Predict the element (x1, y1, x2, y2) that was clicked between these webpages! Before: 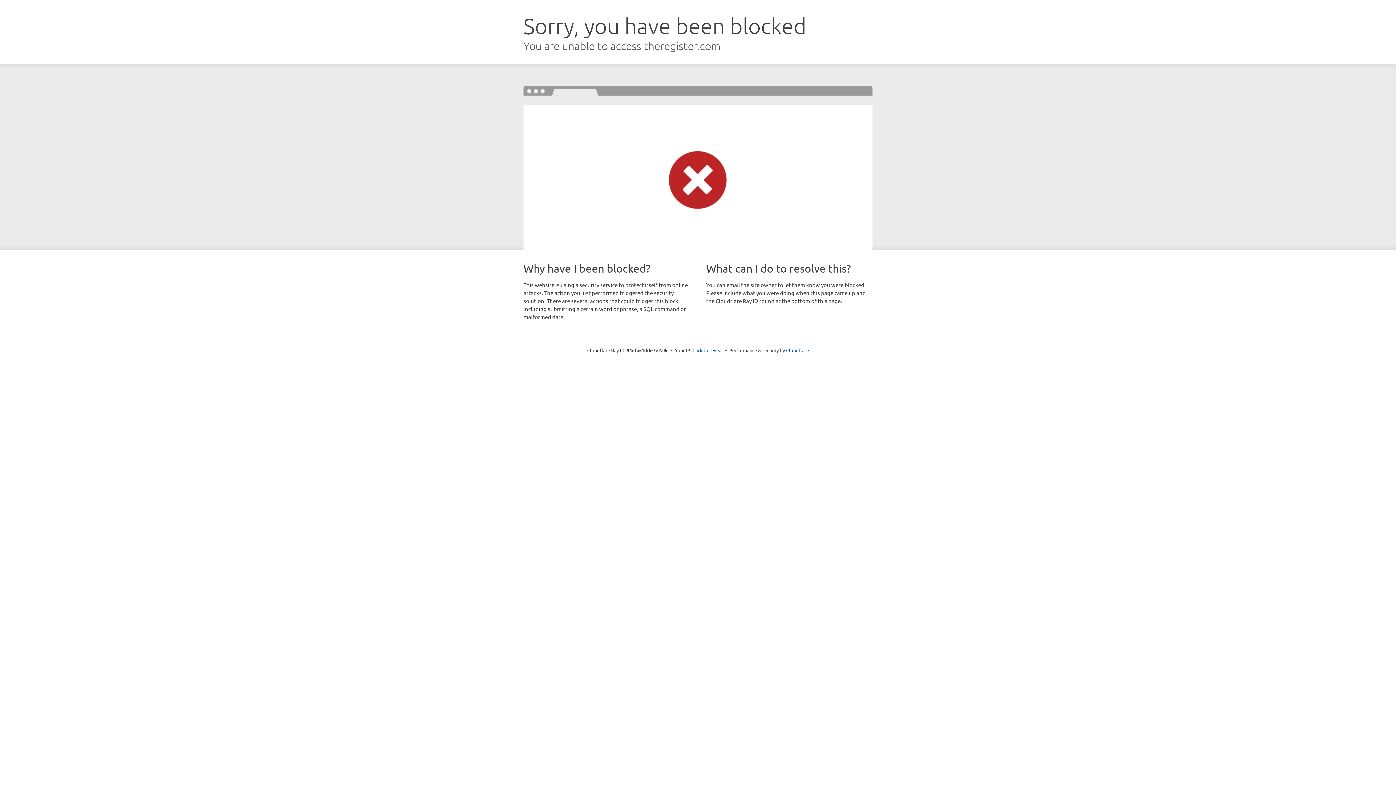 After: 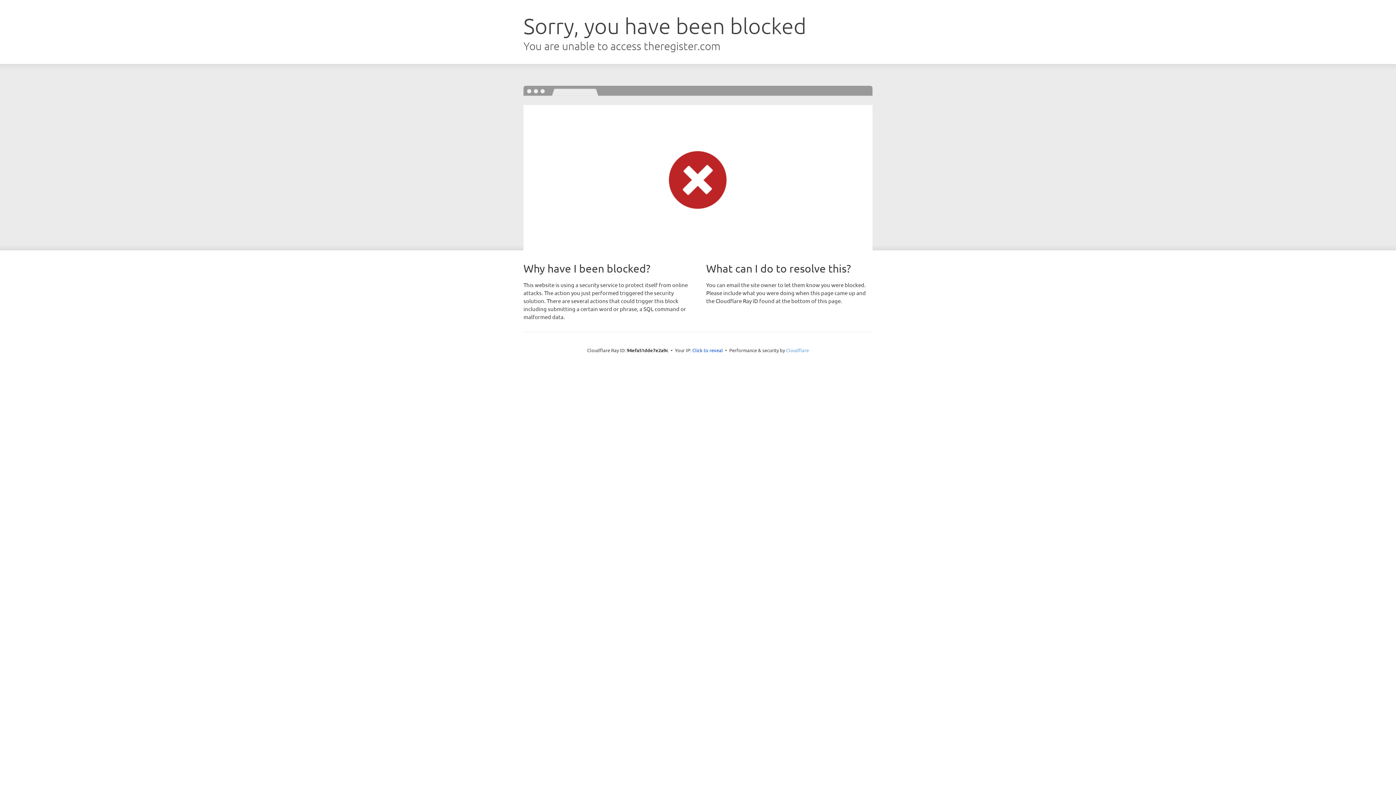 Action: label: Cloudflare bbox: (786, 347, 809, 353)